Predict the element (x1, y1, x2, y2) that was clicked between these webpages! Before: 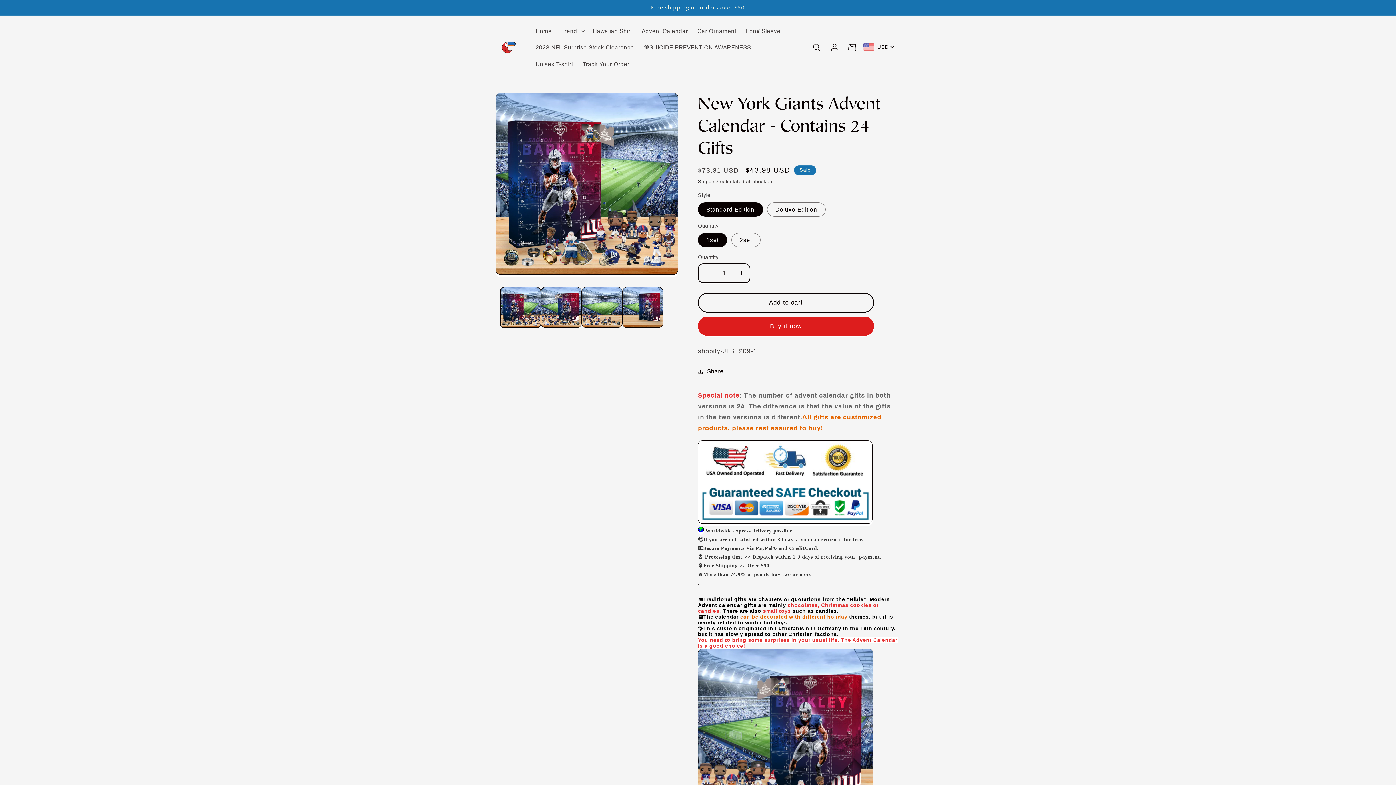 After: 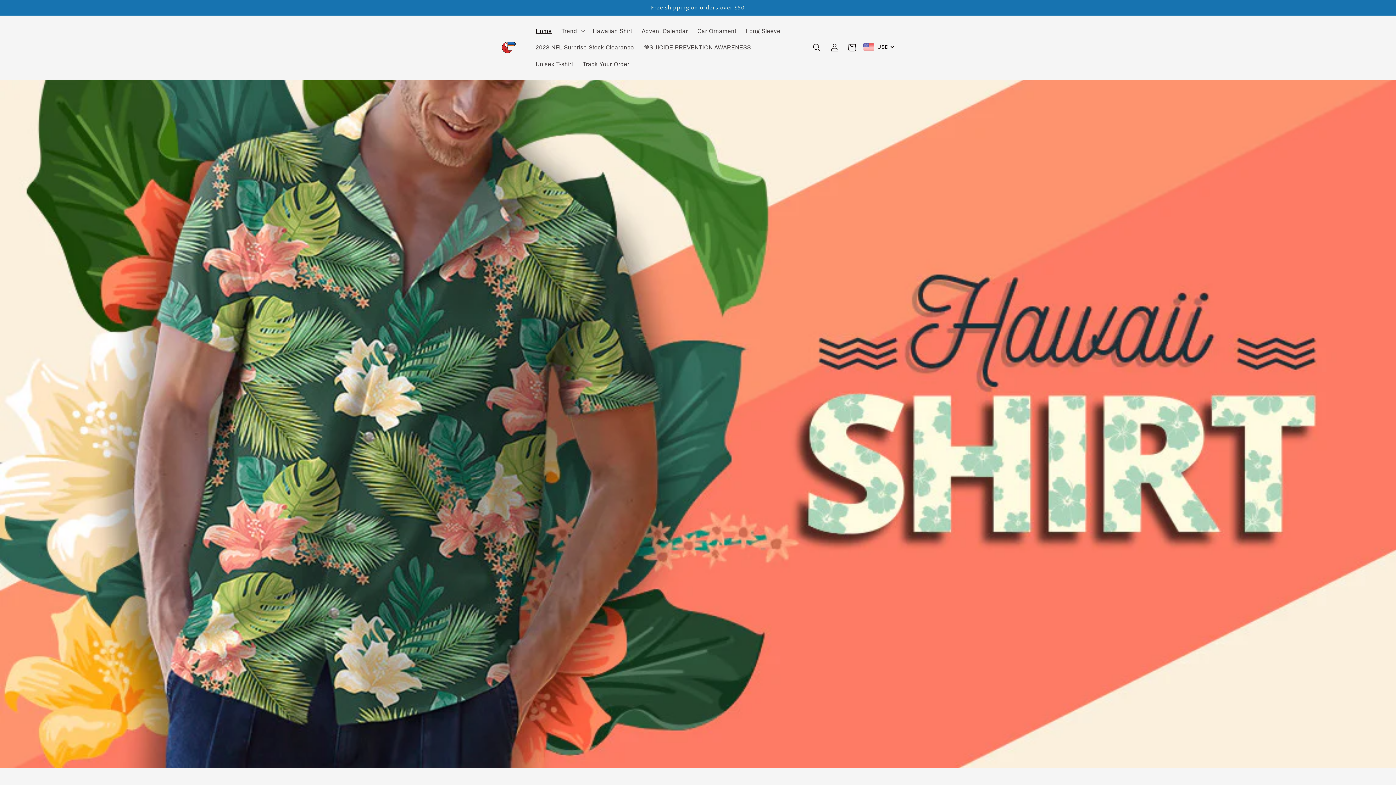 Action: label: Home bbox: (531, 22, 556, 39)